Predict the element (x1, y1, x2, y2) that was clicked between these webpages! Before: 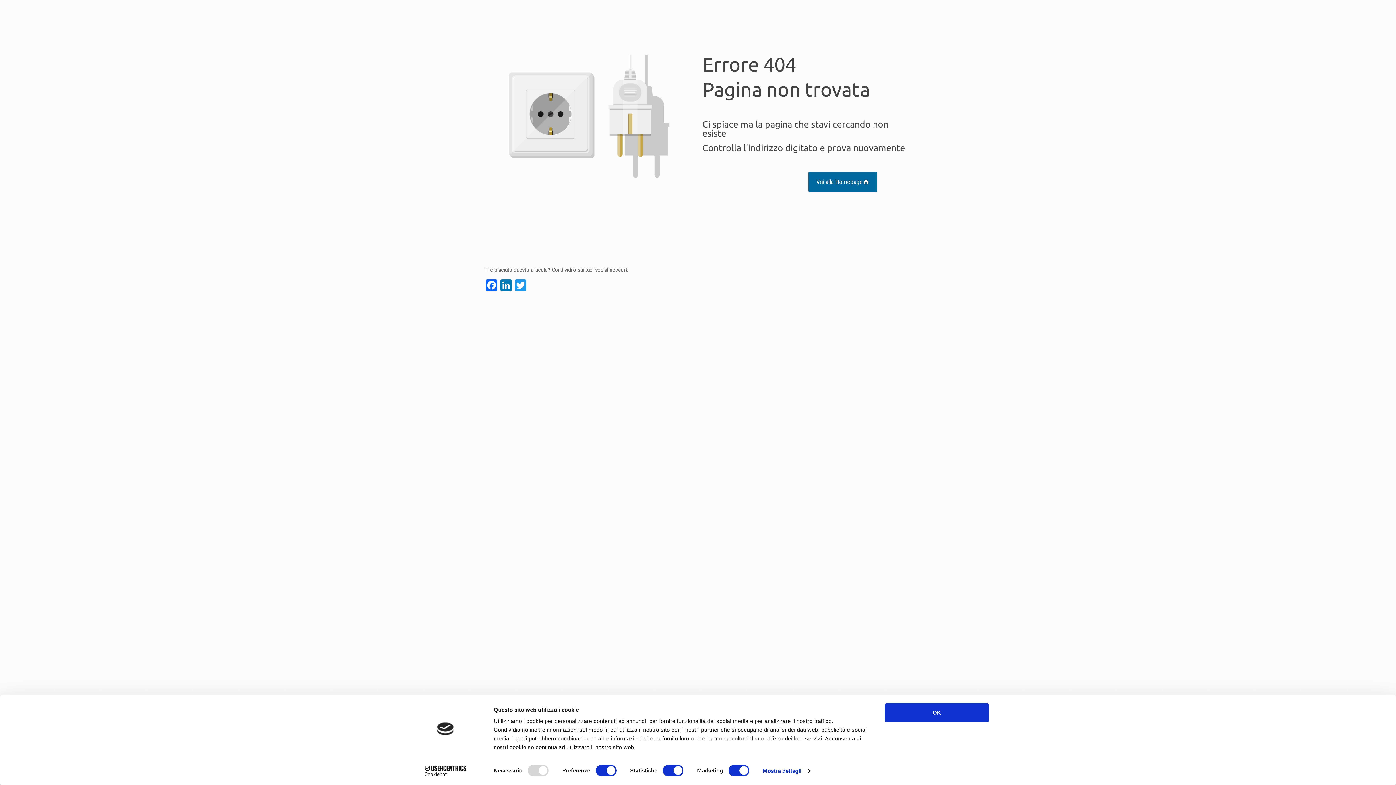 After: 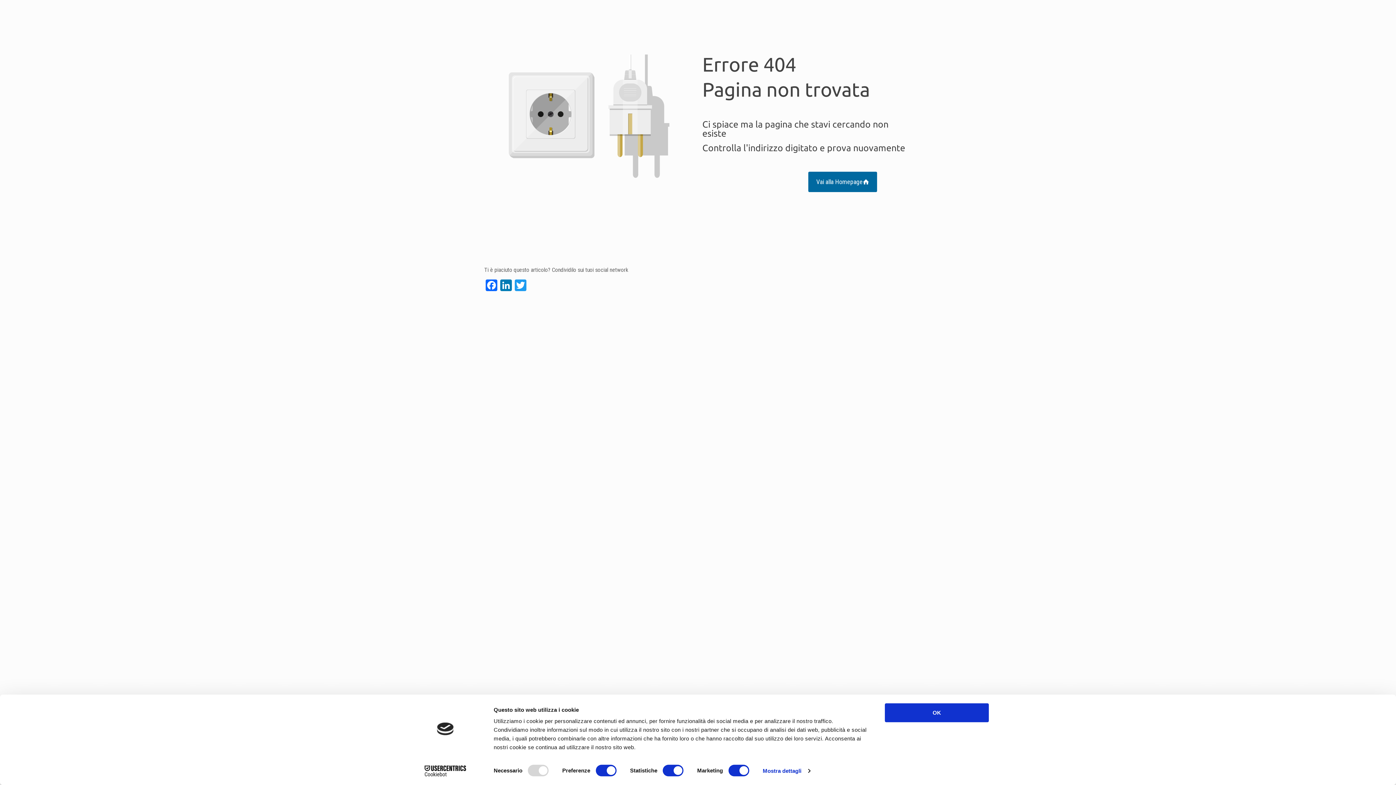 Action: bbox: (413, 765, 477, 776) label: Cookiebot - opens in a new window